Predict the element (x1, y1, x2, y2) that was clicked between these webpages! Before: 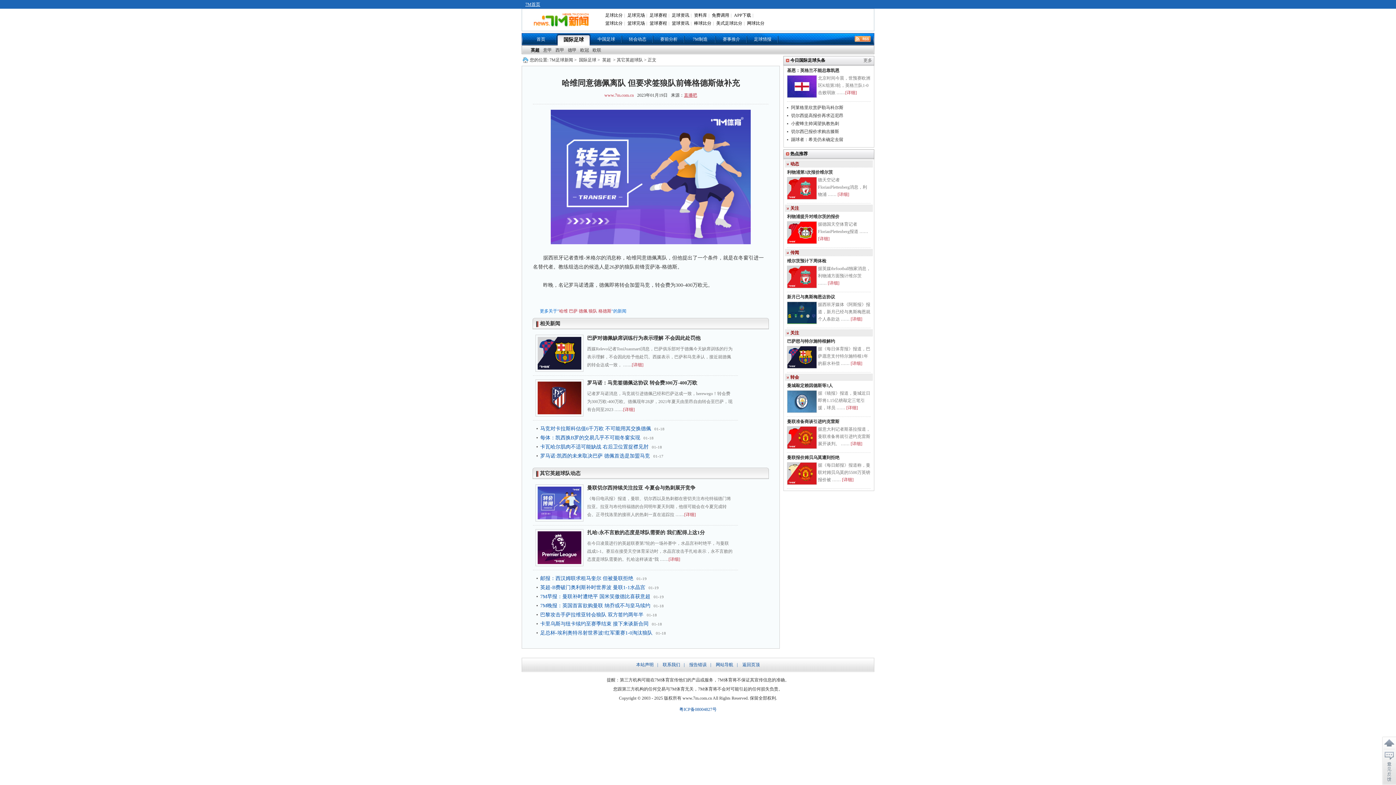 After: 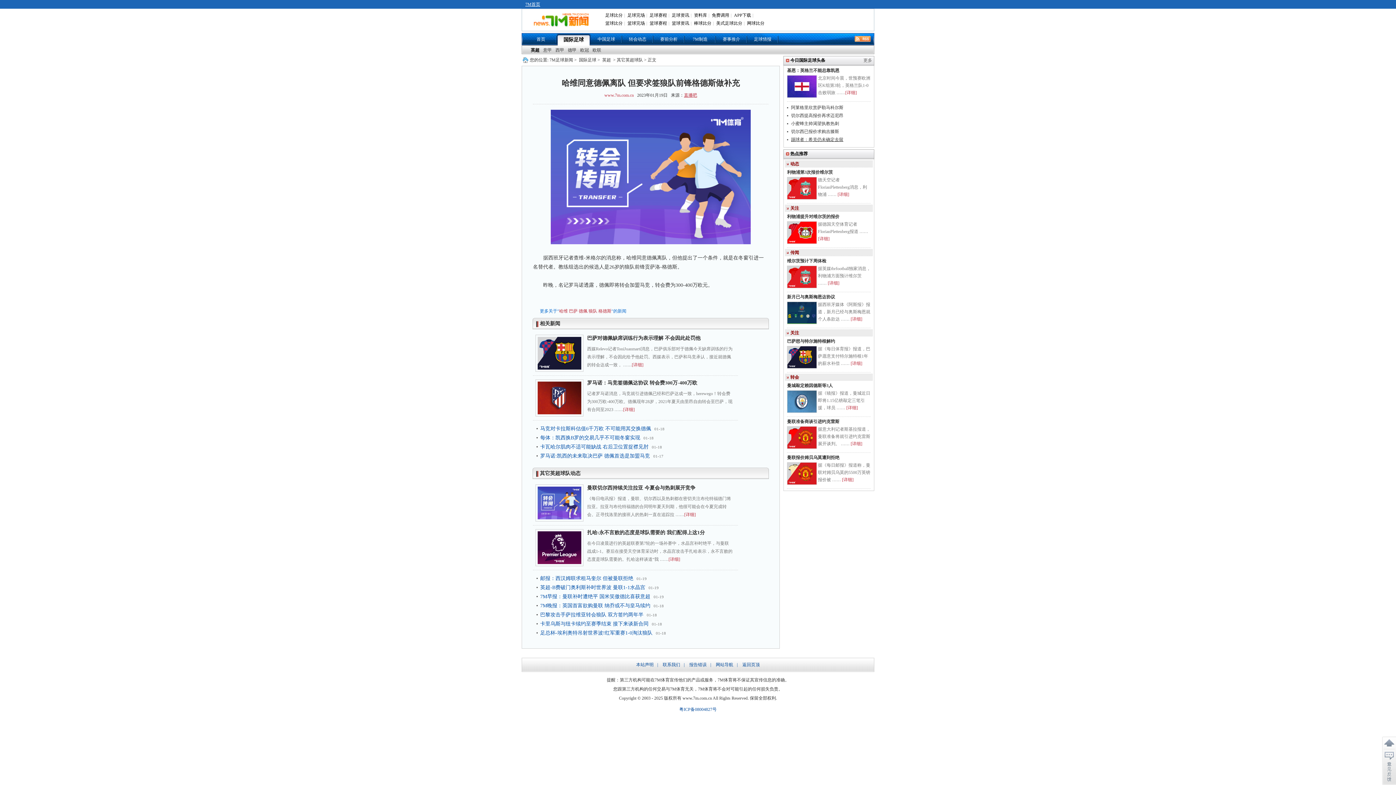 Action: bbox: (791, 137, 843, 142) label: 踢球者：希克仍未确定去留